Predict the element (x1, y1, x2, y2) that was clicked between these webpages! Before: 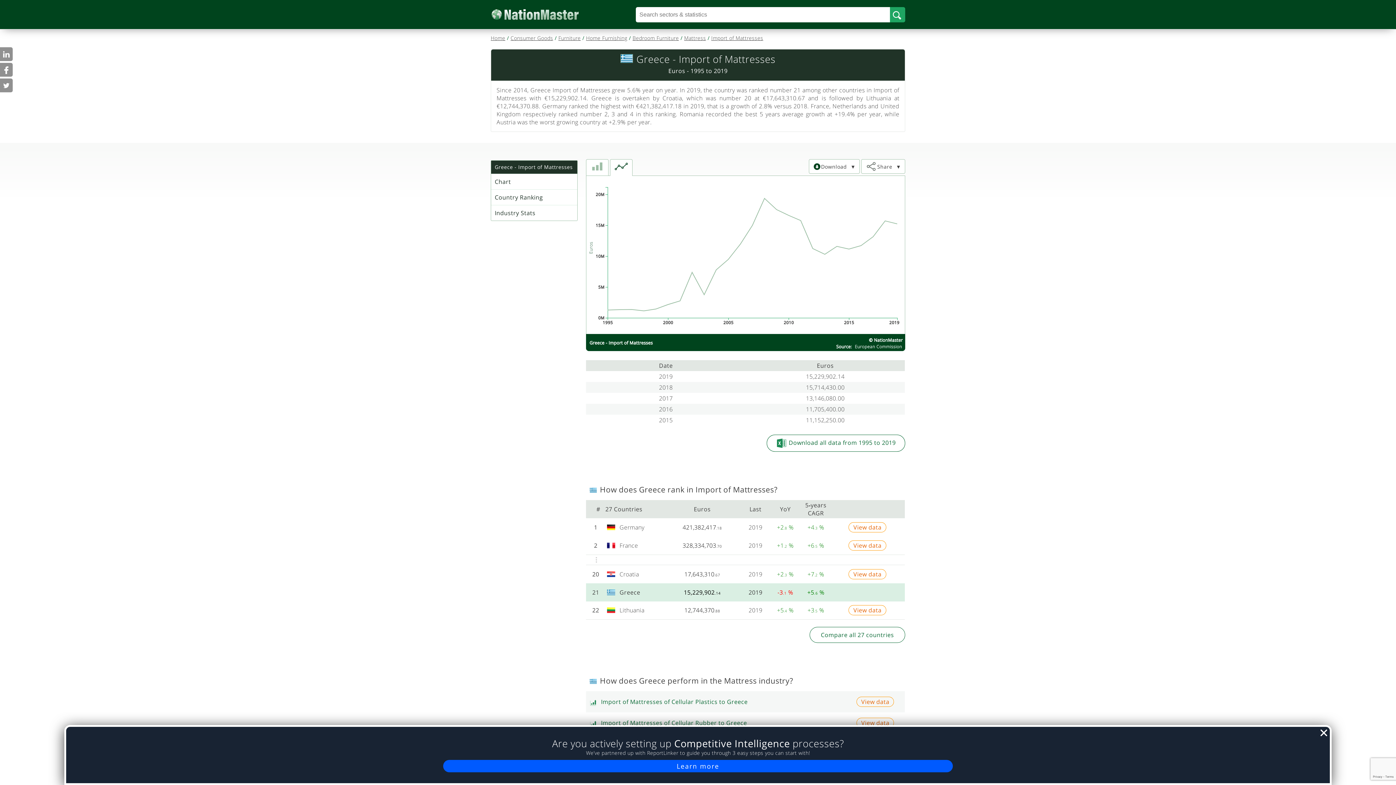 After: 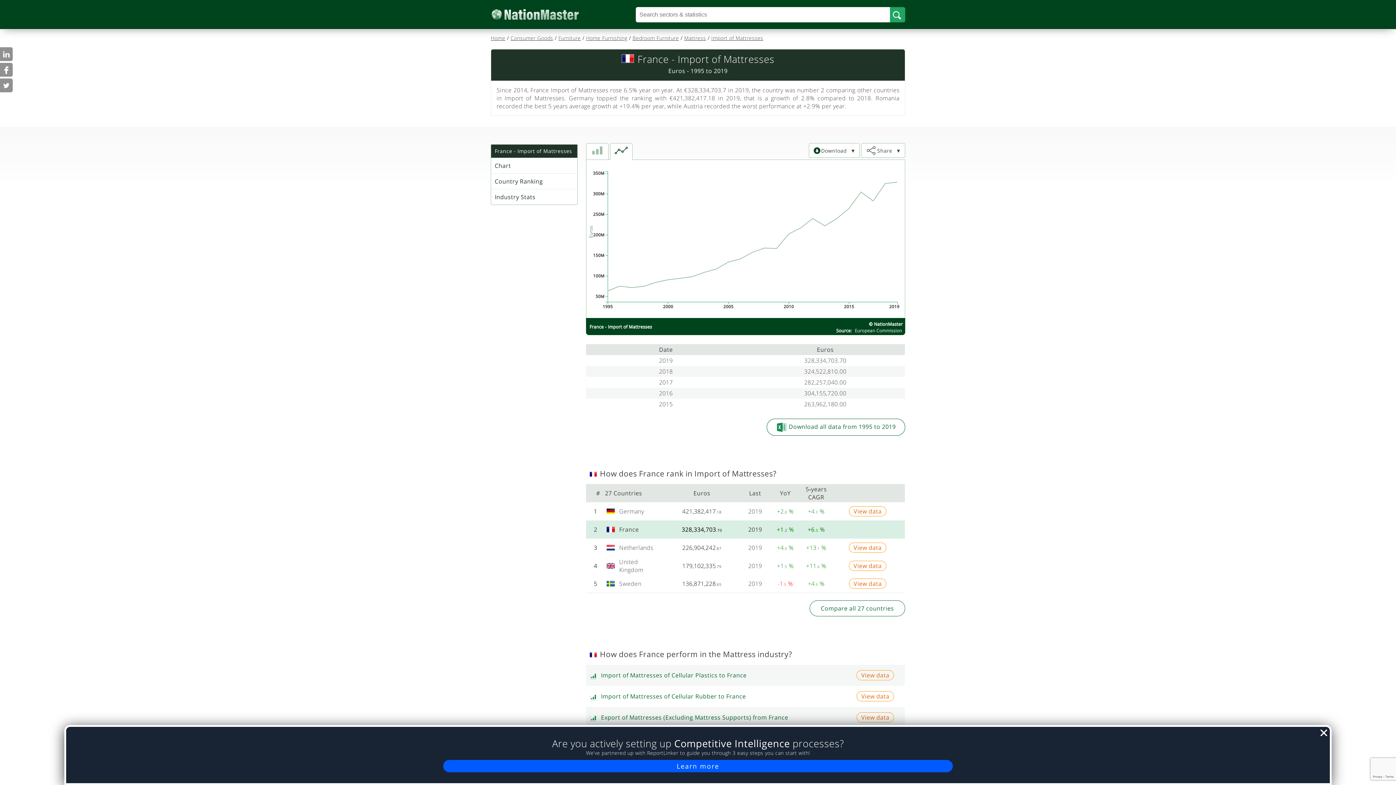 Action: label: View data bbox: (848, 540, 886, 550)